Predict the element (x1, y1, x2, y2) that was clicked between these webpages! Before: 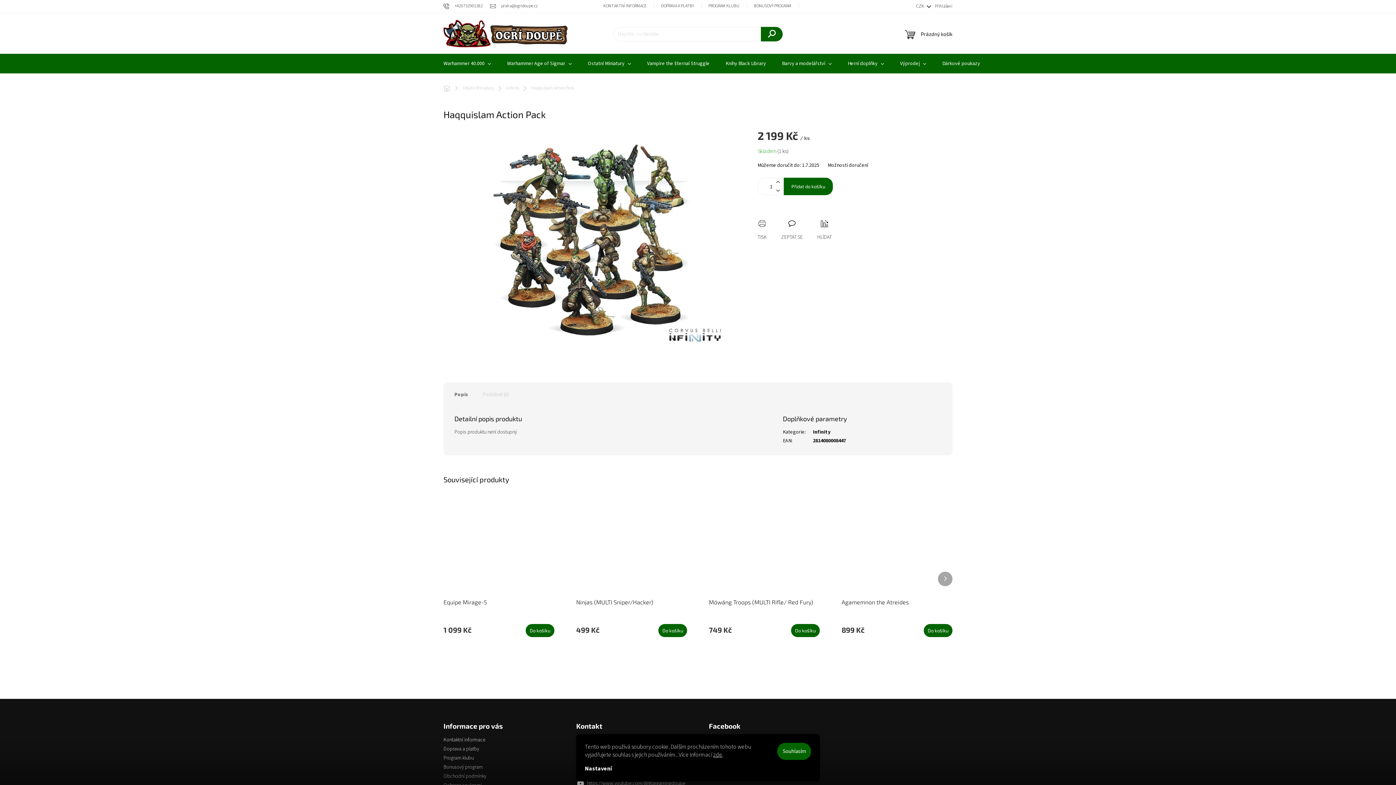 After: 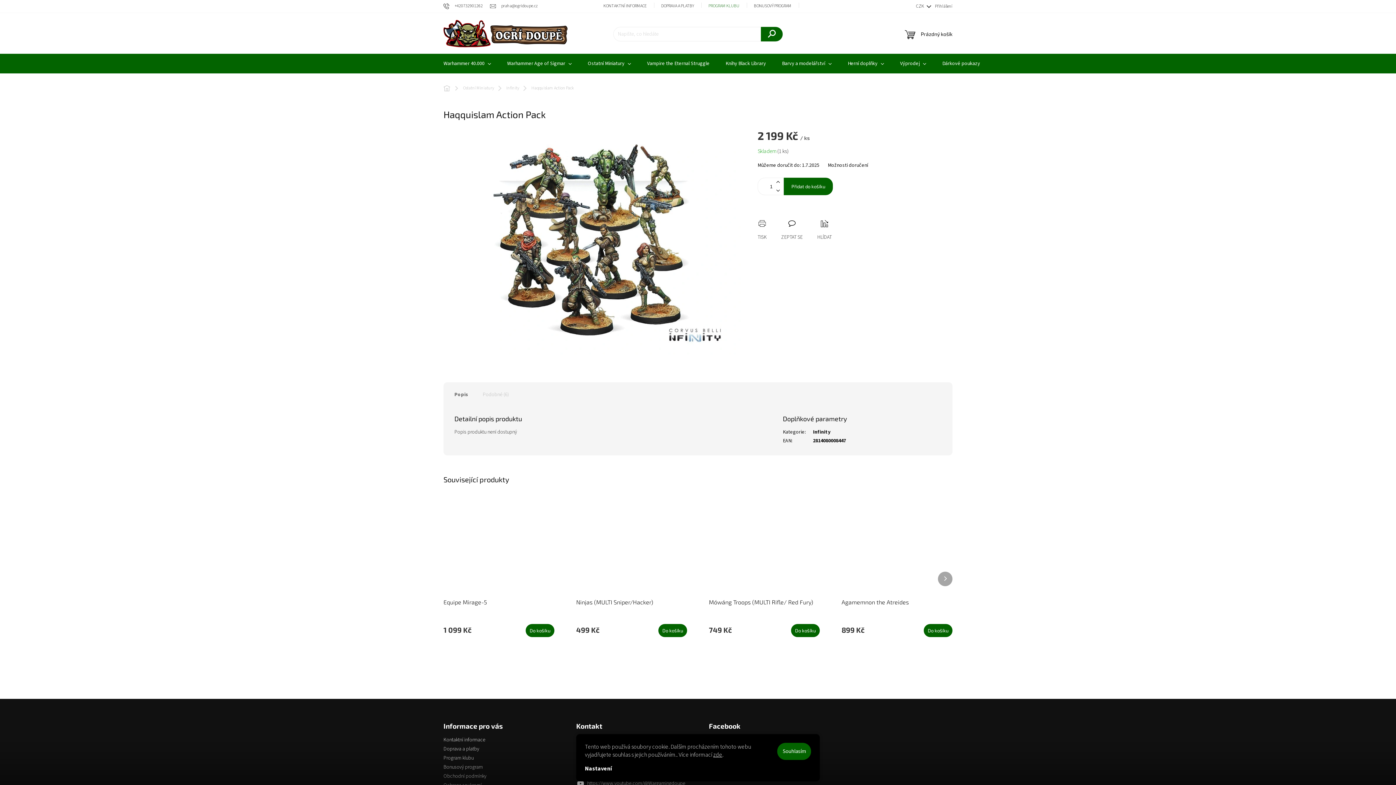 Action: bbox: (701, 1, 746, 10) label: PROGRAM KLUBU